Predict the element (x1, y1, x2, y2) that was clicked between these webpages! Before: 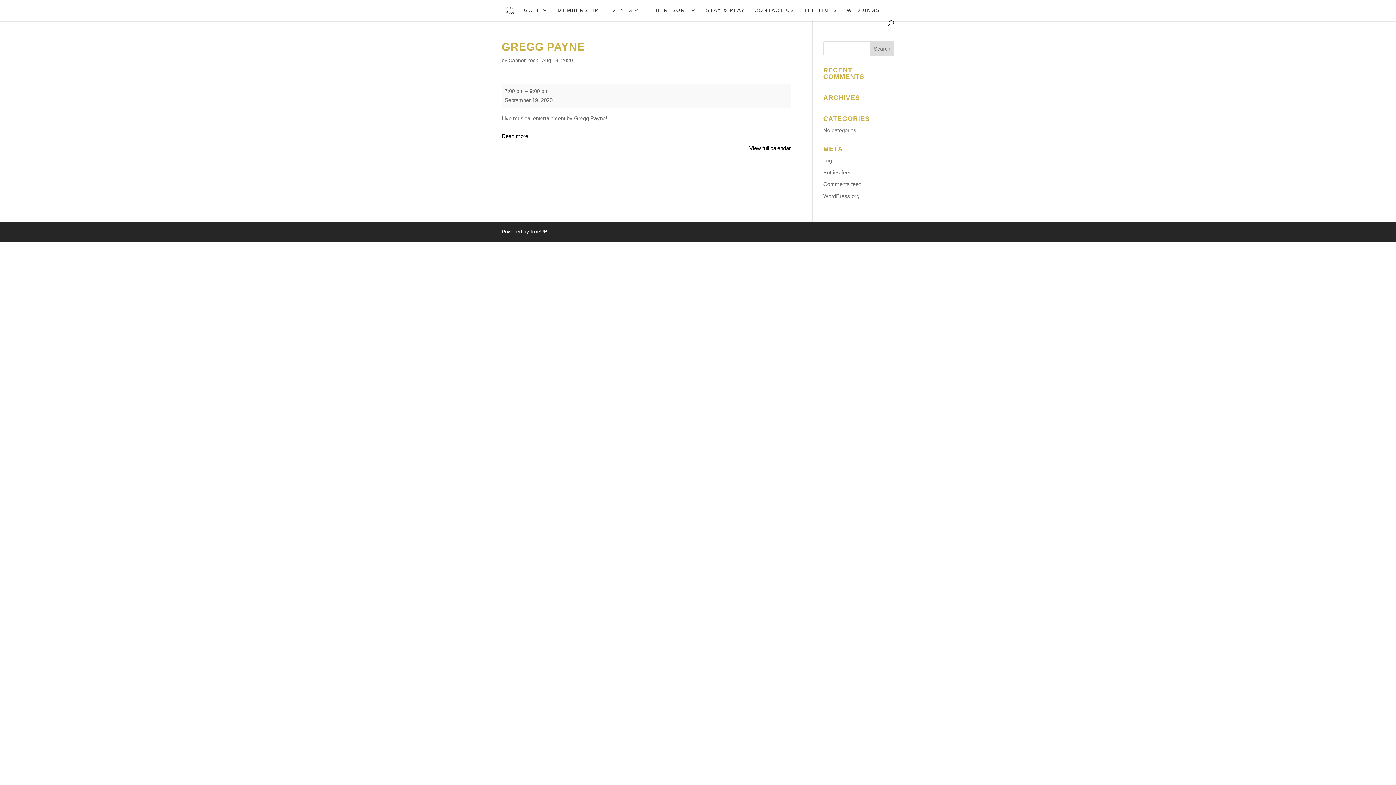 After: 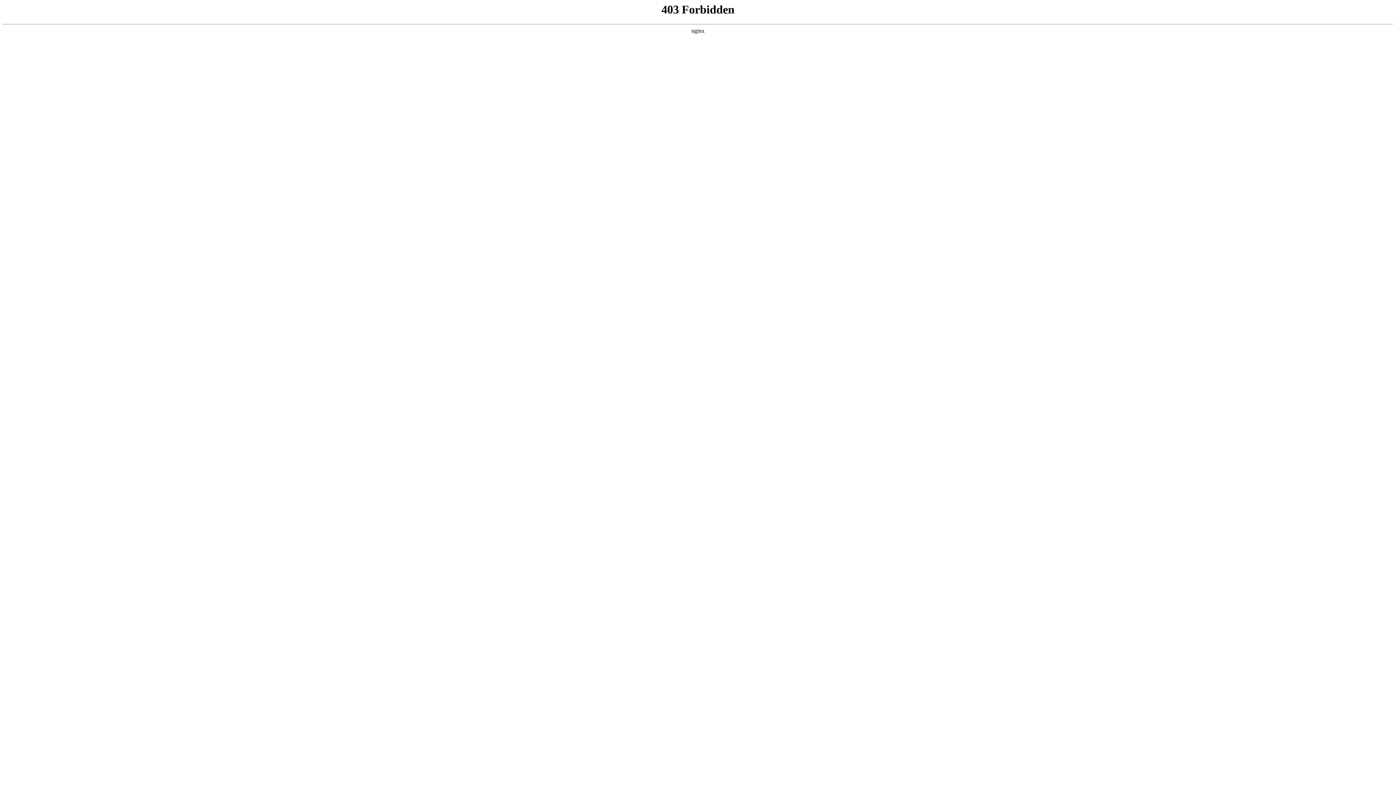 Action: label: WordPress.org bbox: (823, 192, 859, 199)